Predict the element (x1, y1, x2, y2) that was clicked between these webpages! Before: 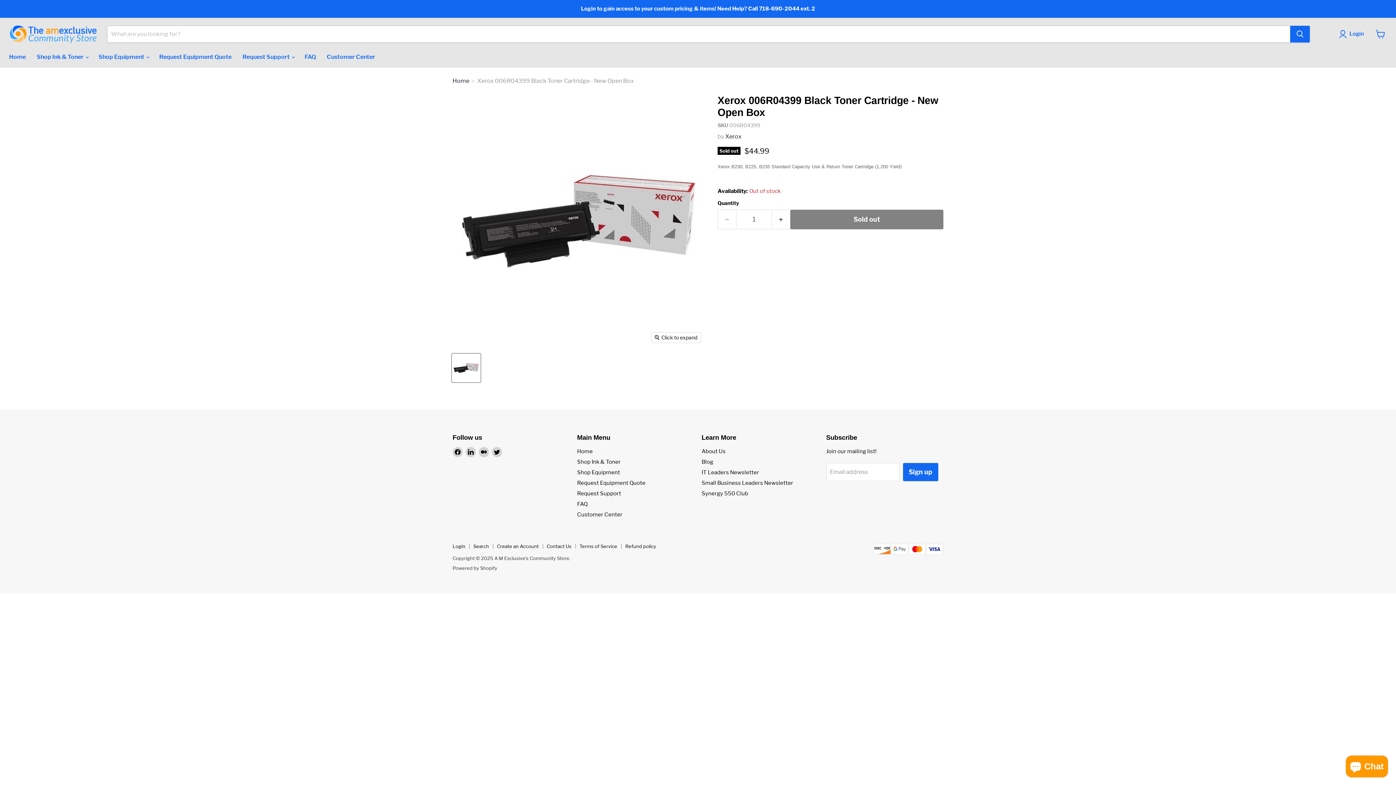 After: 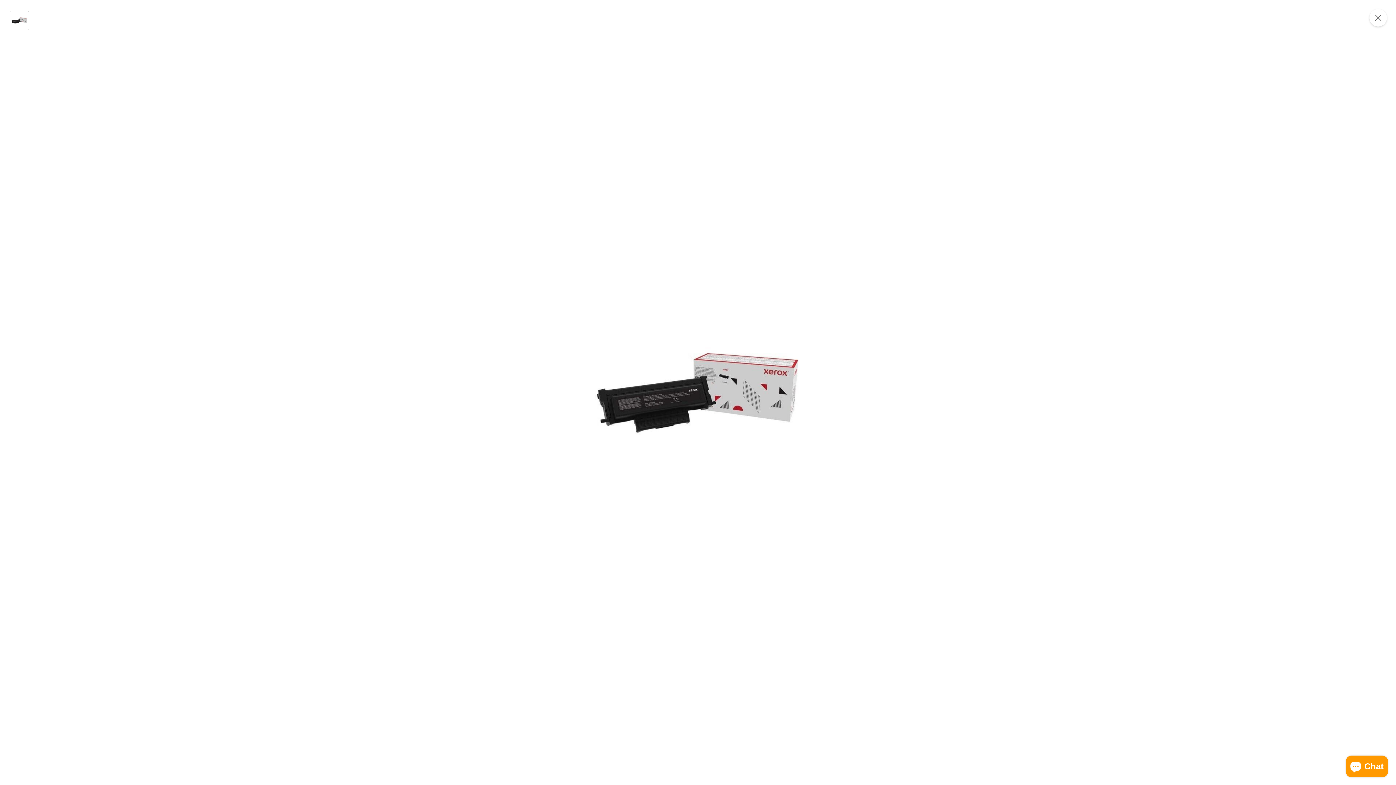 Action: bbox: (651, 332, 701, 343) label: Click to expand